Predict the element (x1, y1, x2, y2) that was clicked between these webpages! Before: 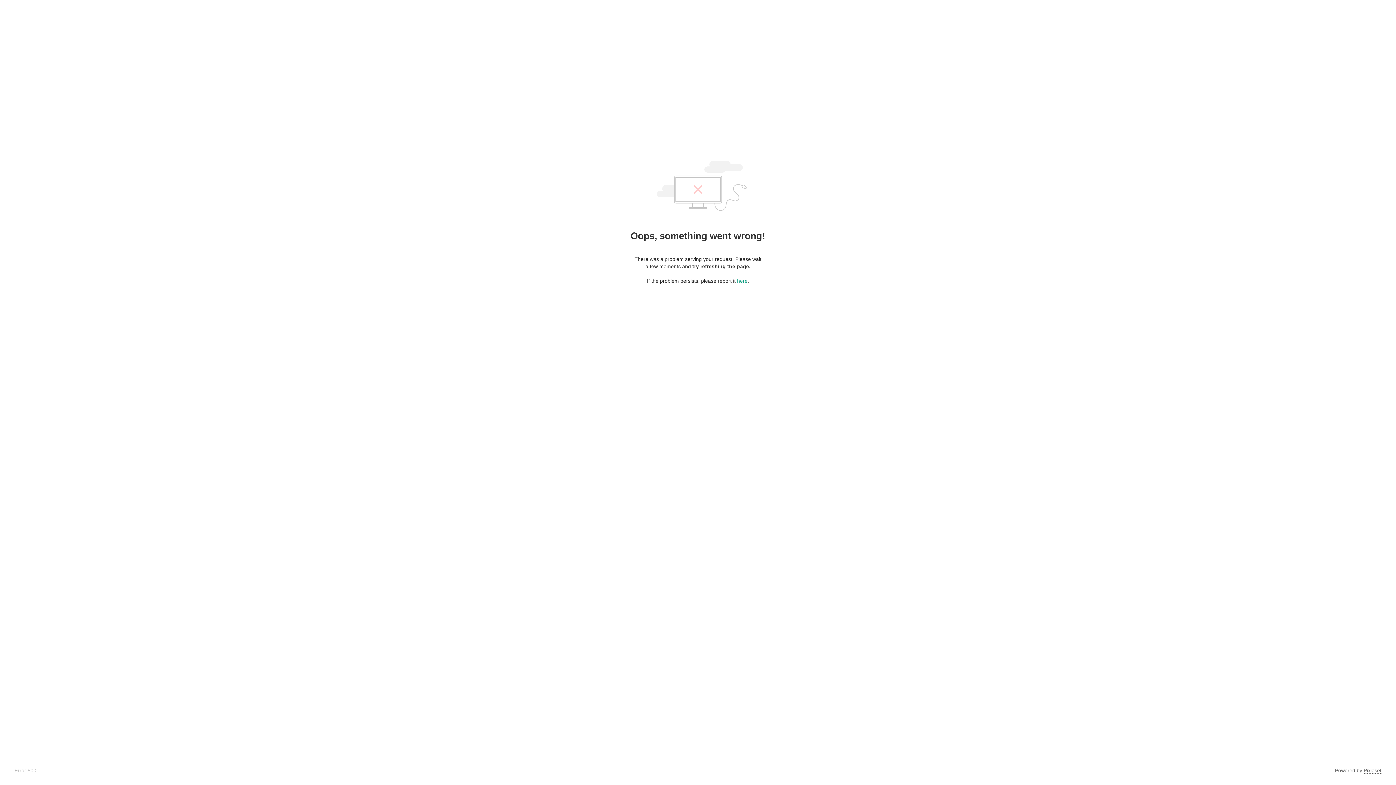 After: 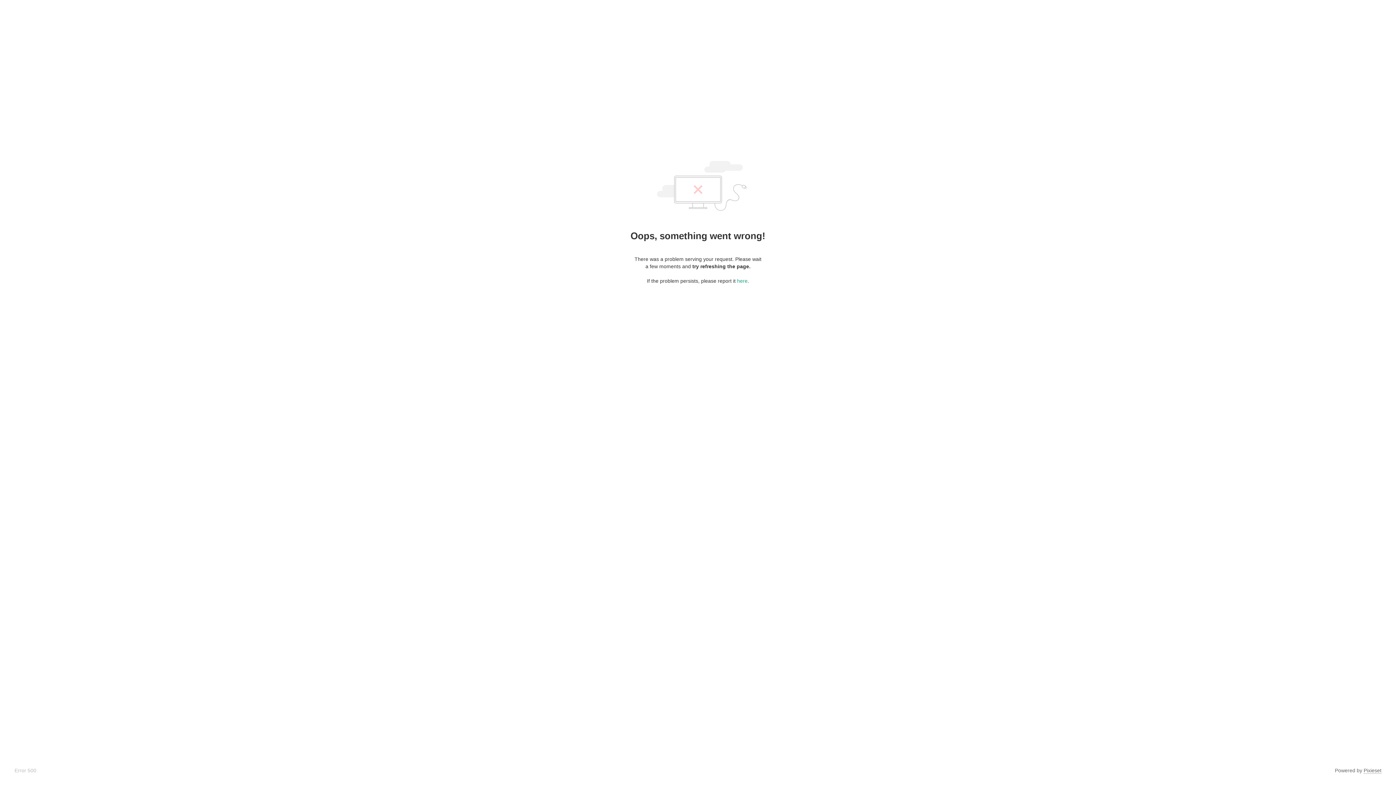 Action: label: Pixieset bbox: (1364, 768, 1381, 774)